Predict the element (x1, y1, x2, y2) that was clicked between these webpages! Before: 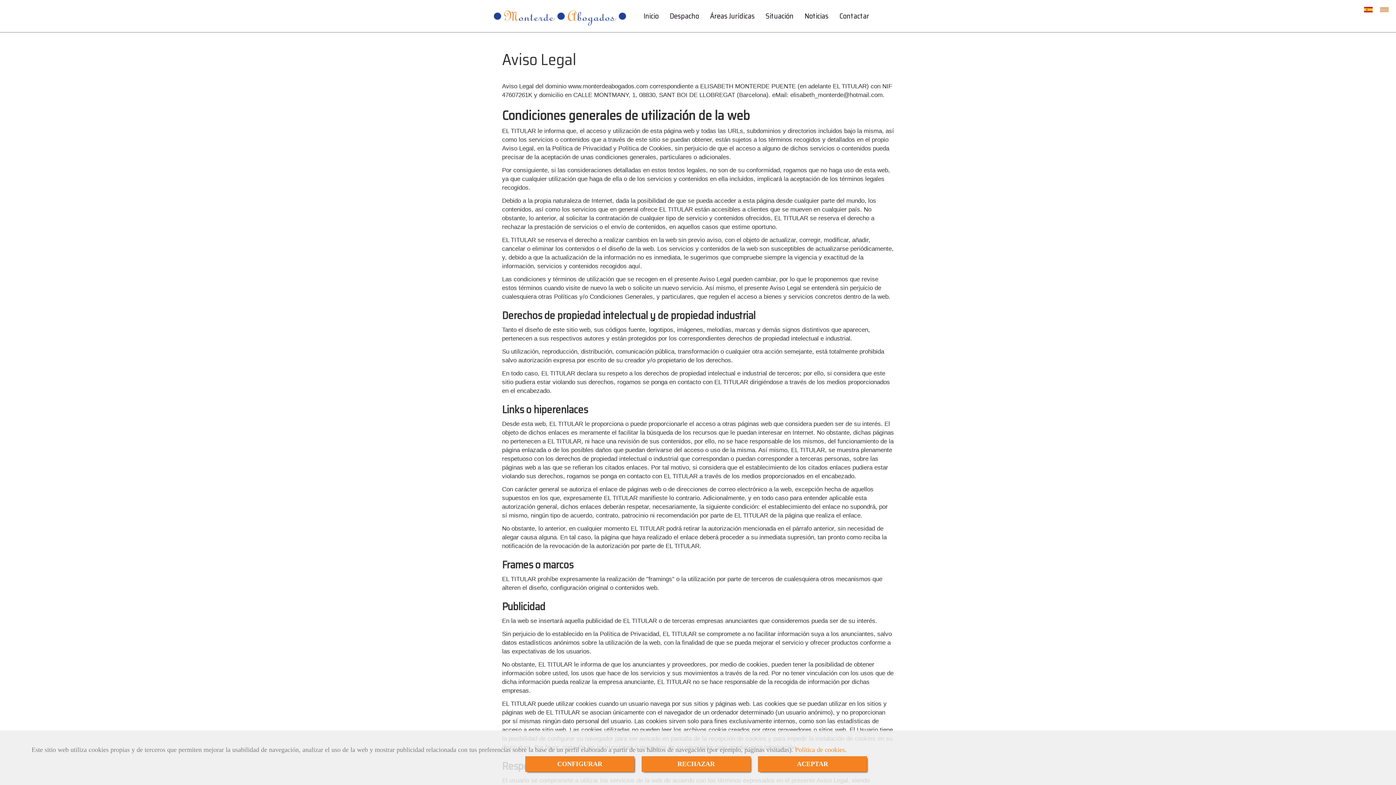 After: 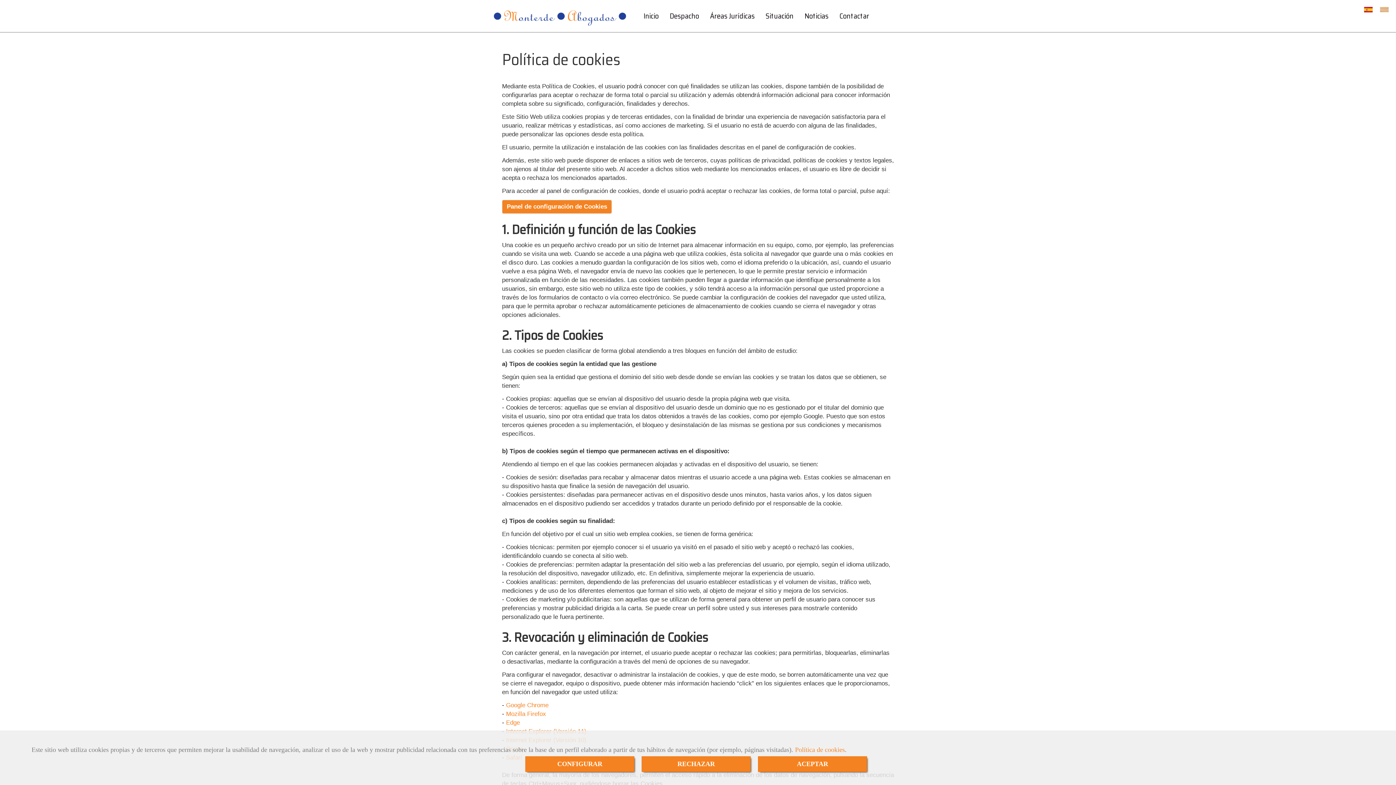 Action: bbox: (795, 746, 845, 753) label: Política de cookies